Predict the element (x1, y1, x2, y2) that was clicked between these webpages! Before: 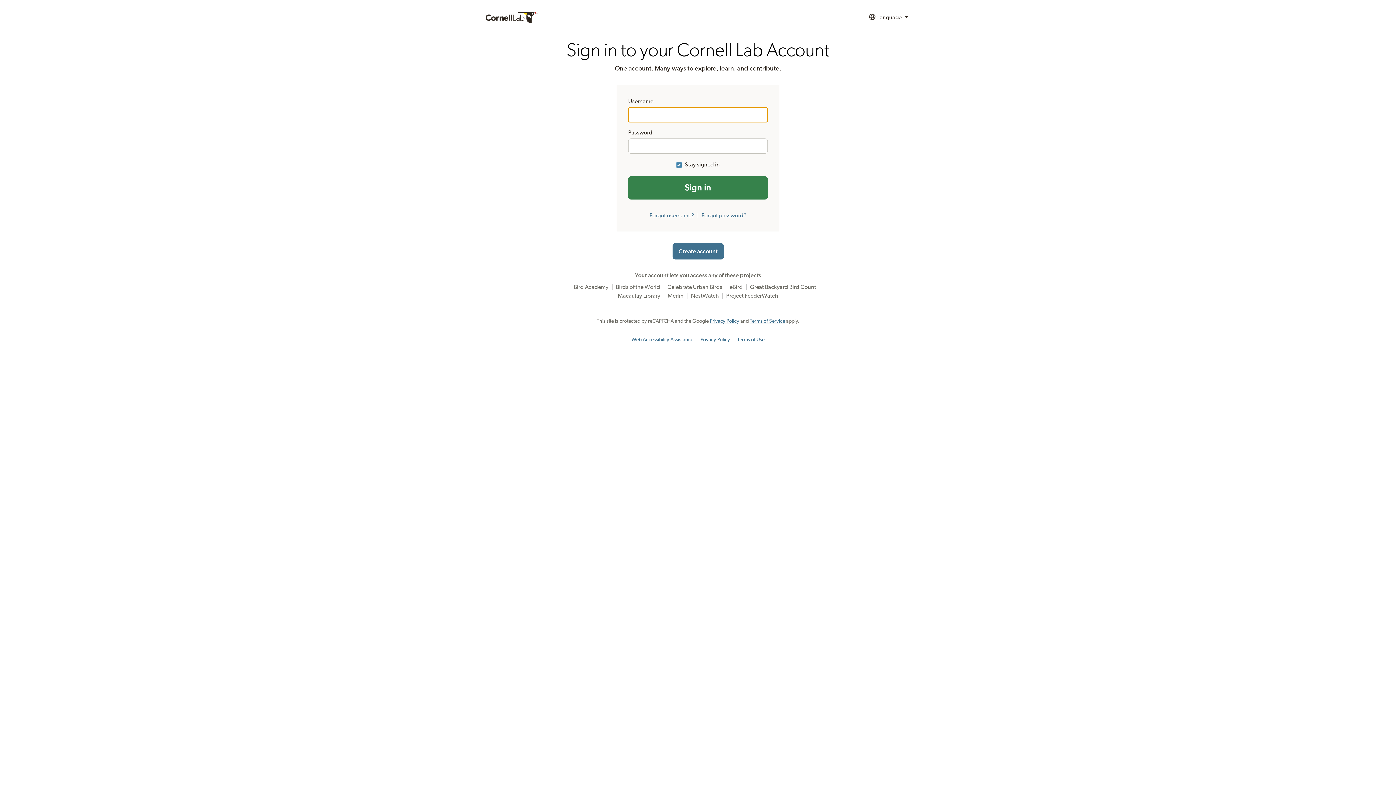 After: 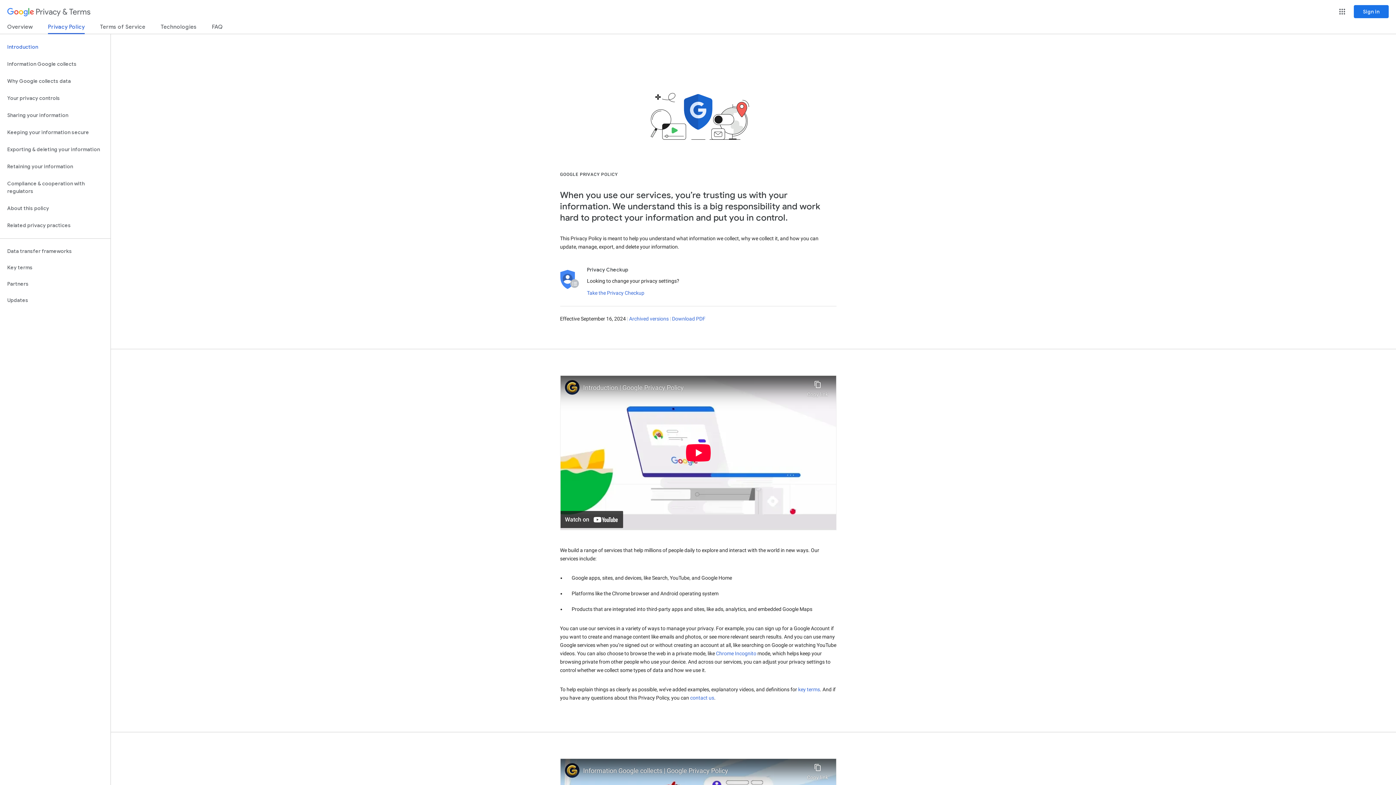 Action: label: Privacy Policy bbox: (710, 318, 739, 324)